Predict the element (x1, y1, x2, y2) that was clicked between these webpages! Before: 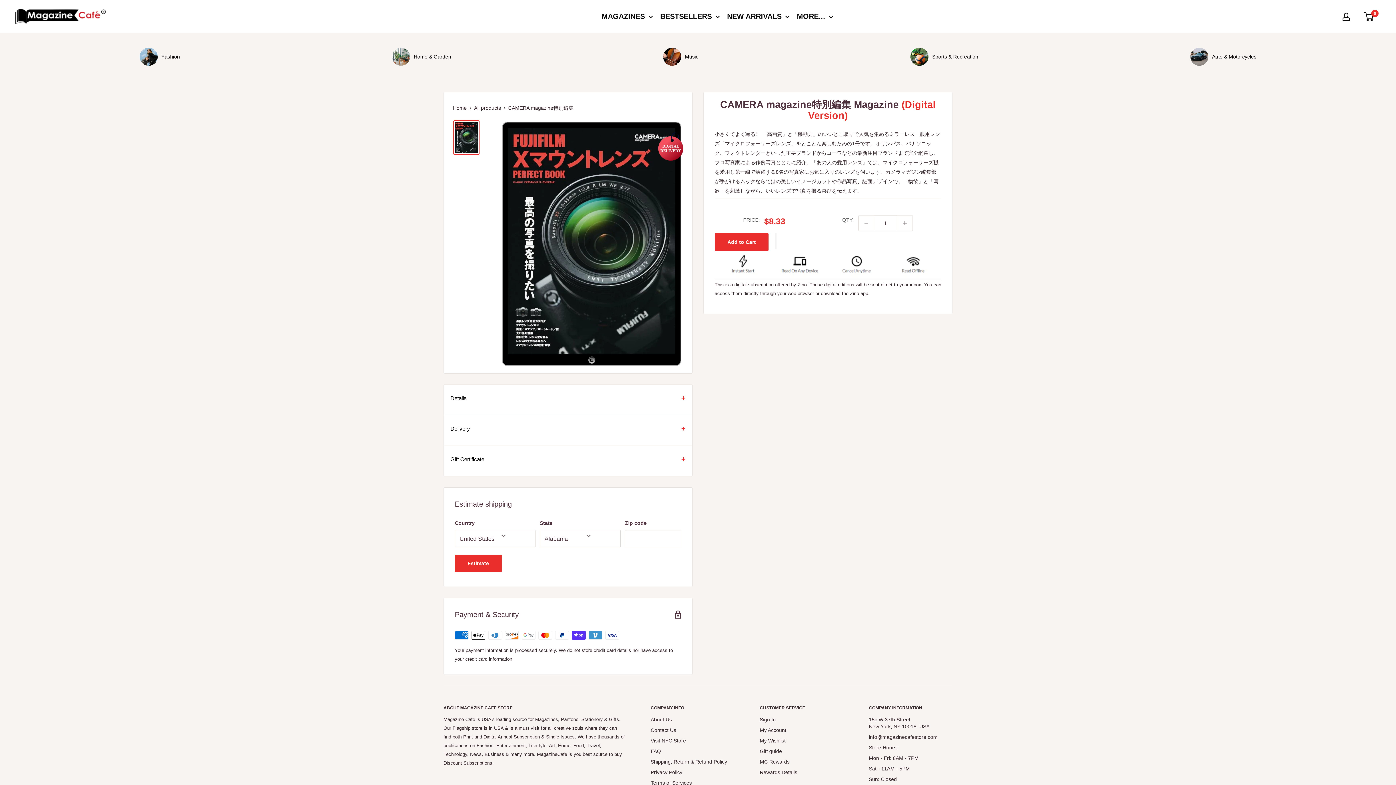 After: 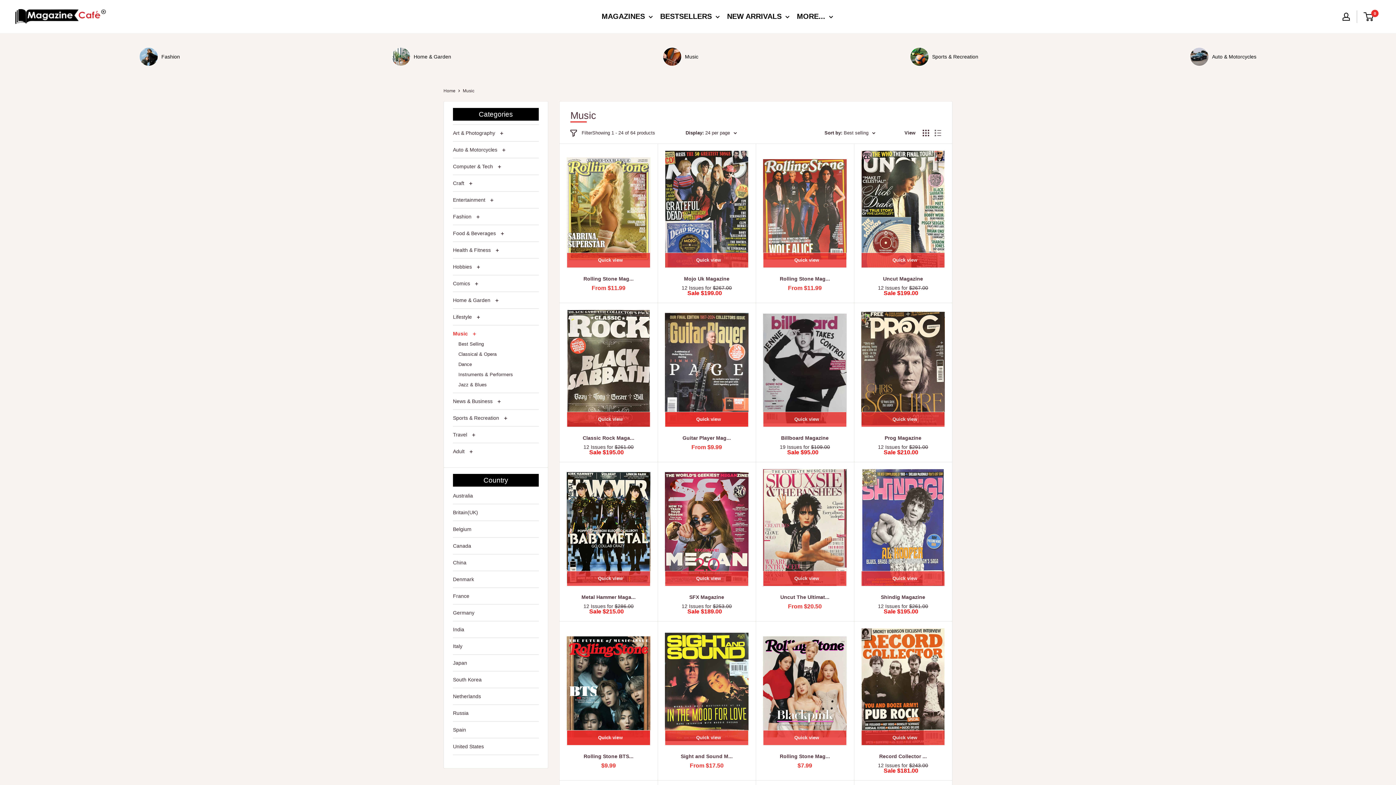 Action: bbox: (663, 47, 698, 65) label: Music